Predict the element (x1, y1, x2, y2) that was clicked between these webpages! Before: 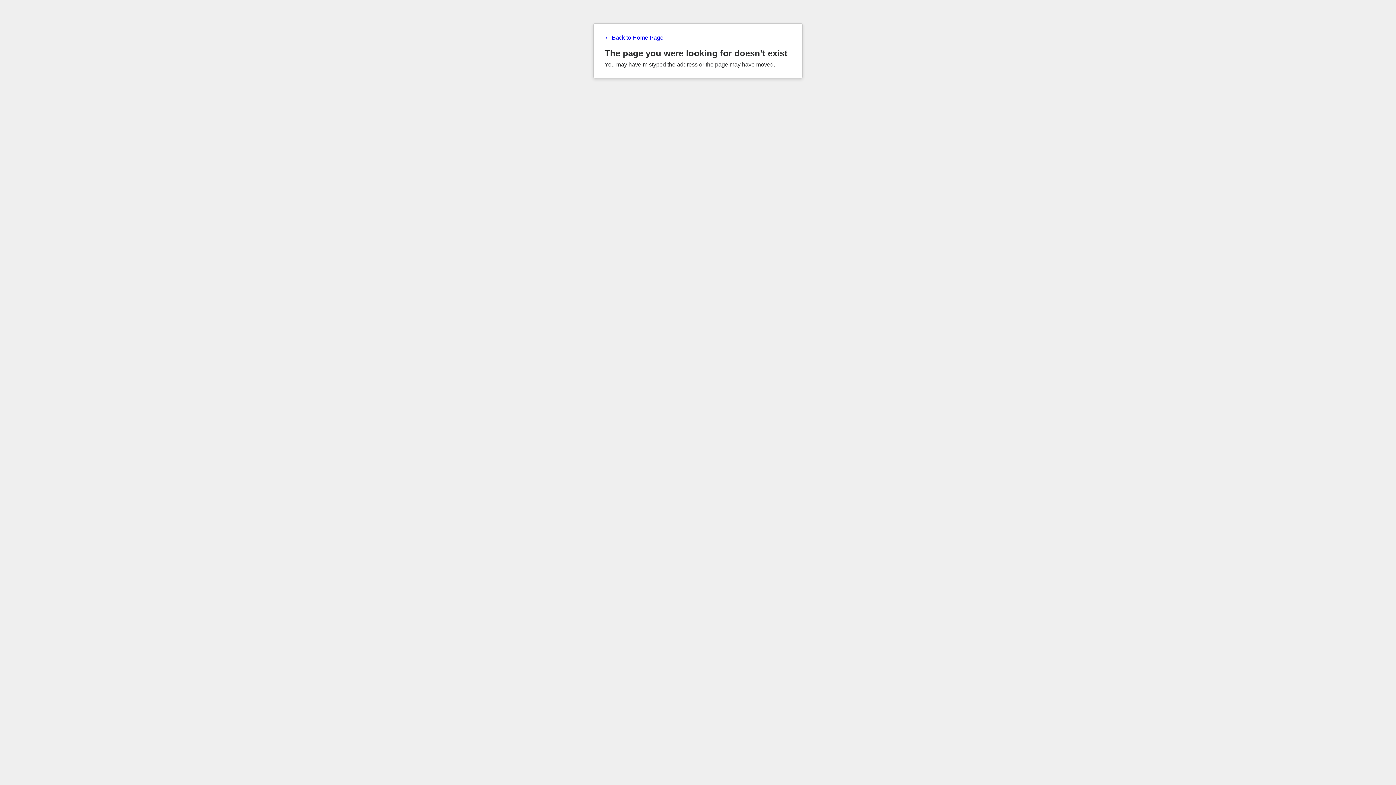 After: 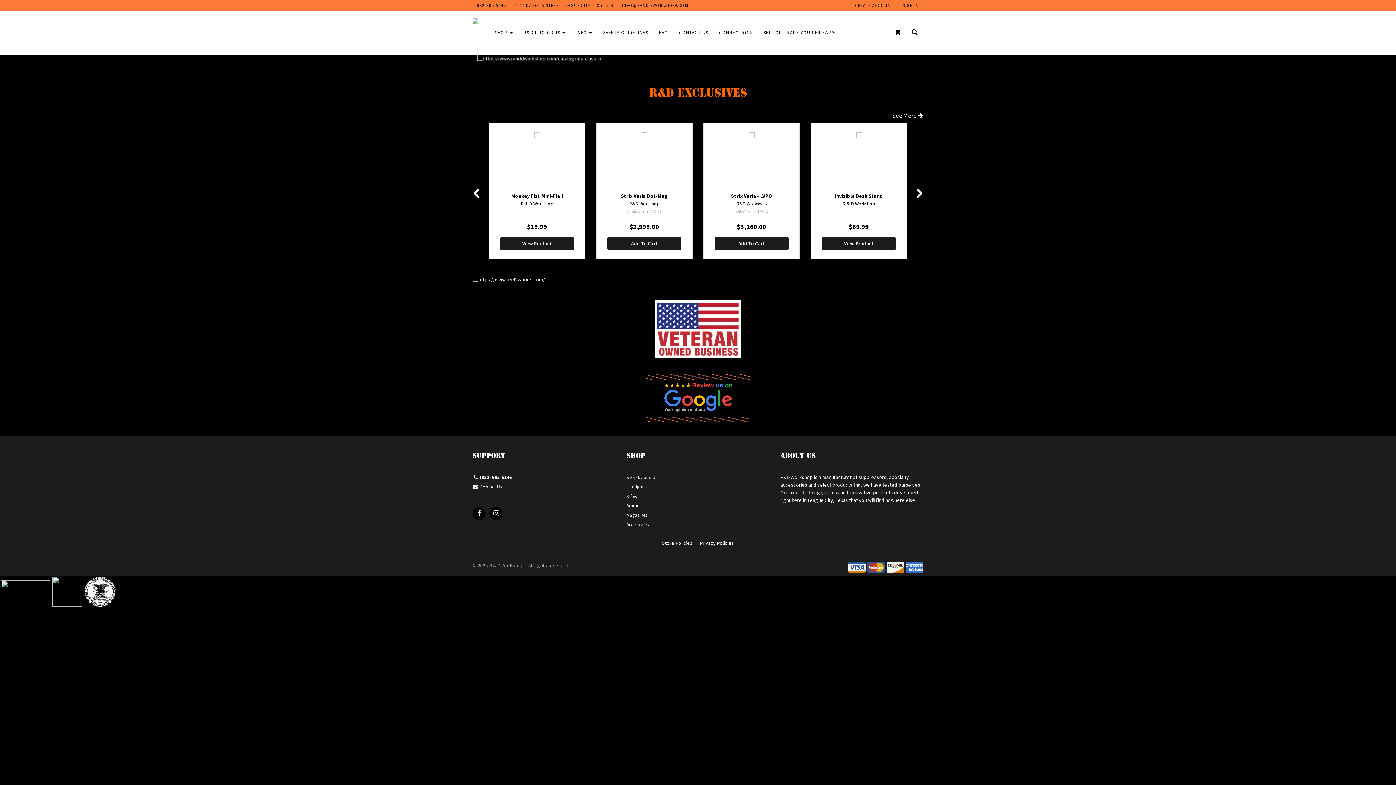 Action: label: ← Back to Home Page bbox: (604, 34, 791, 41)